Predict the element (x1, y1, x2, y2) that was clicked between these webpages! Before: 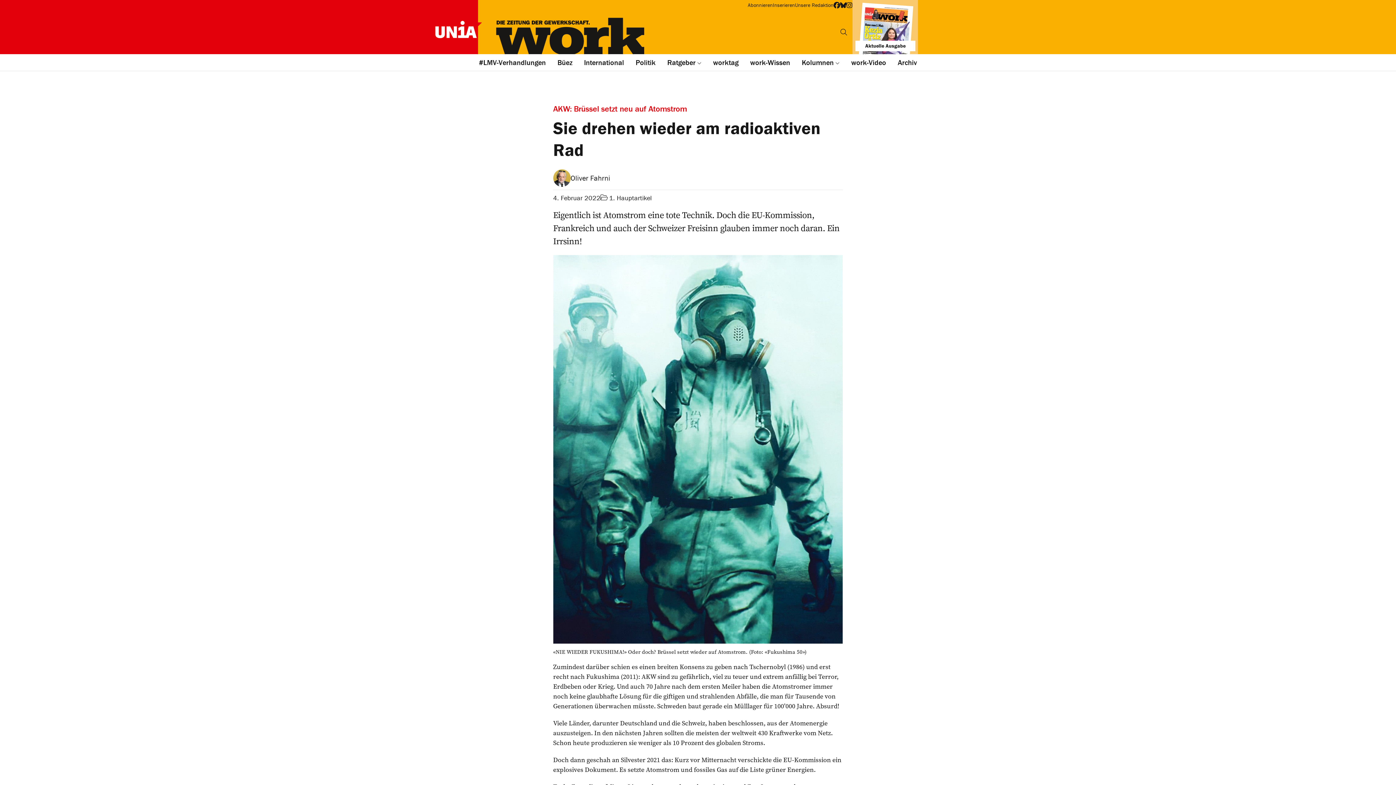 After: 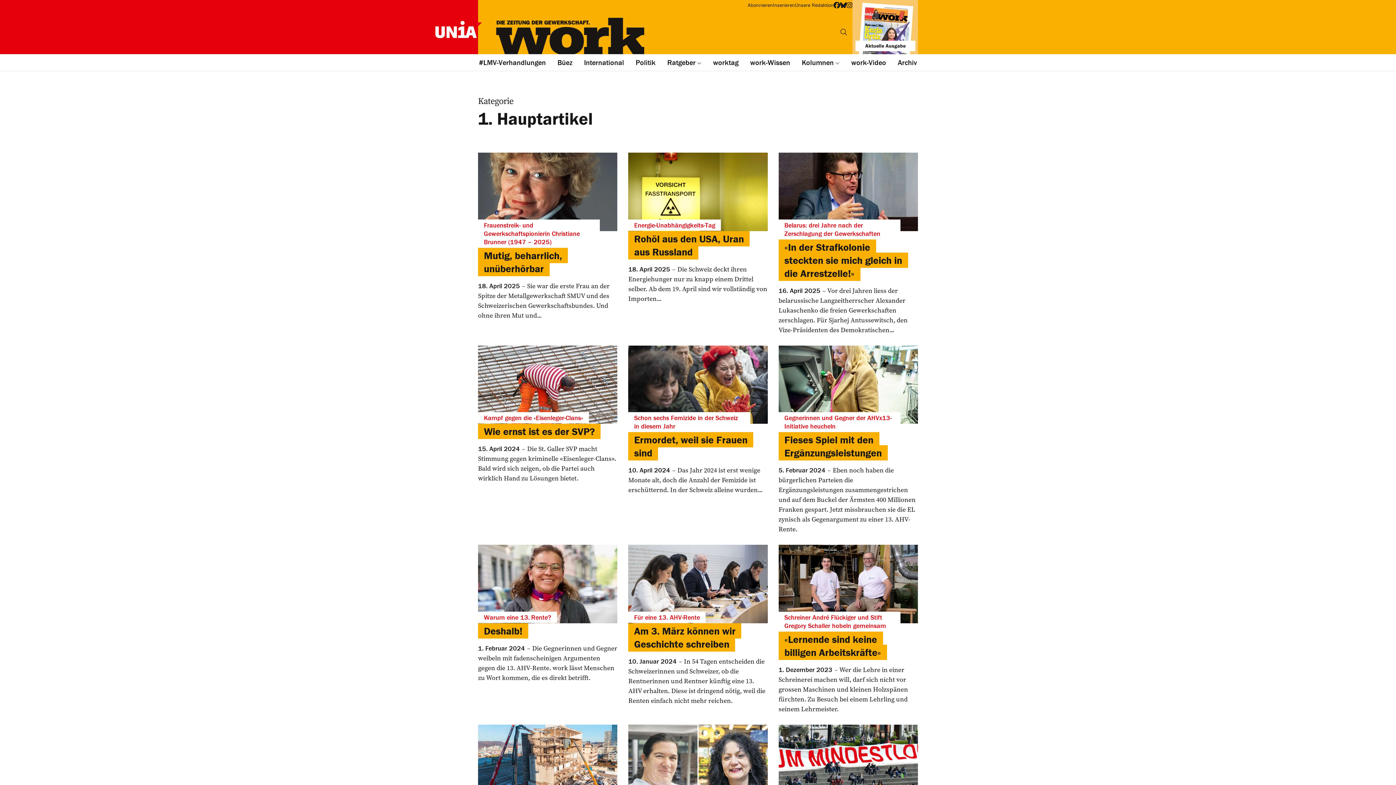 Action: label: 1. Hauptartikel bbox: (609, 193, 651, 202)